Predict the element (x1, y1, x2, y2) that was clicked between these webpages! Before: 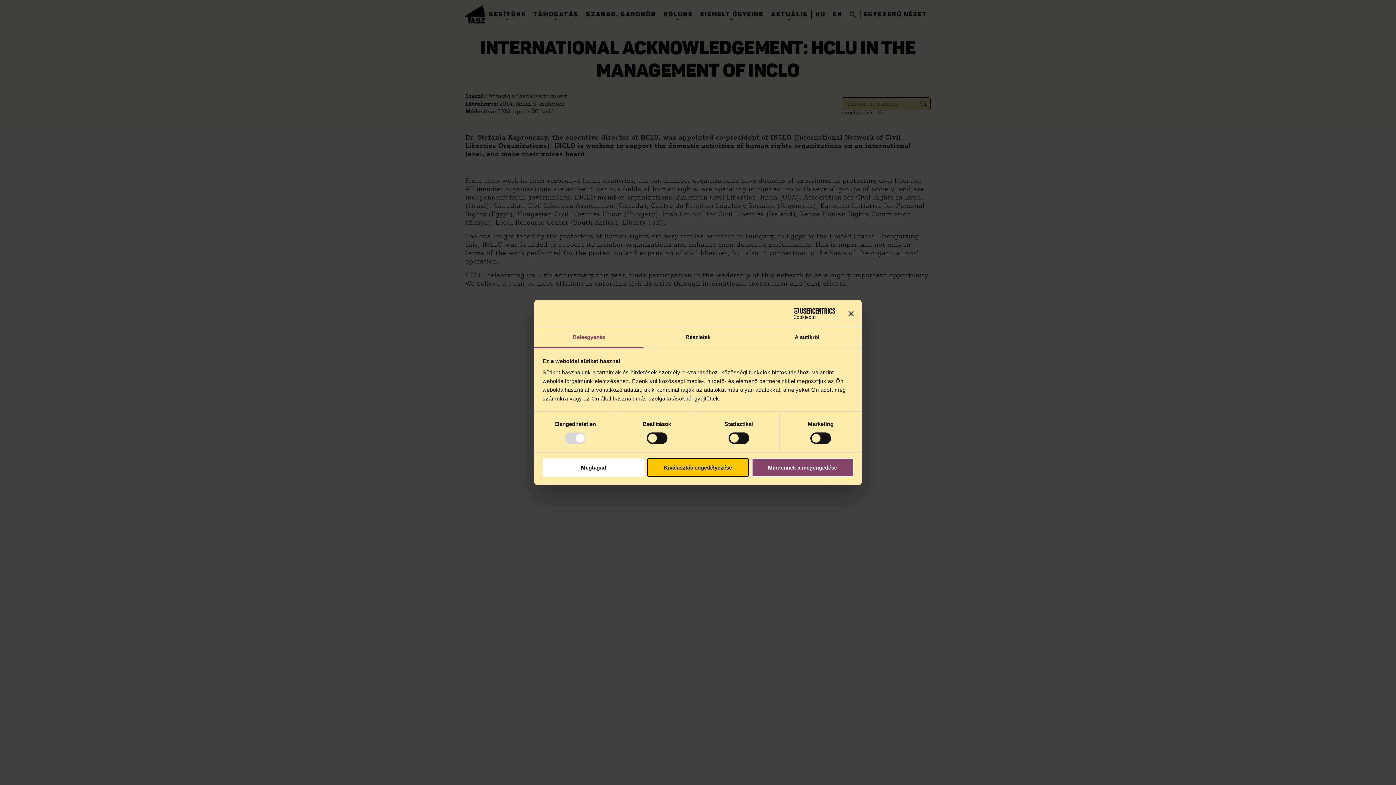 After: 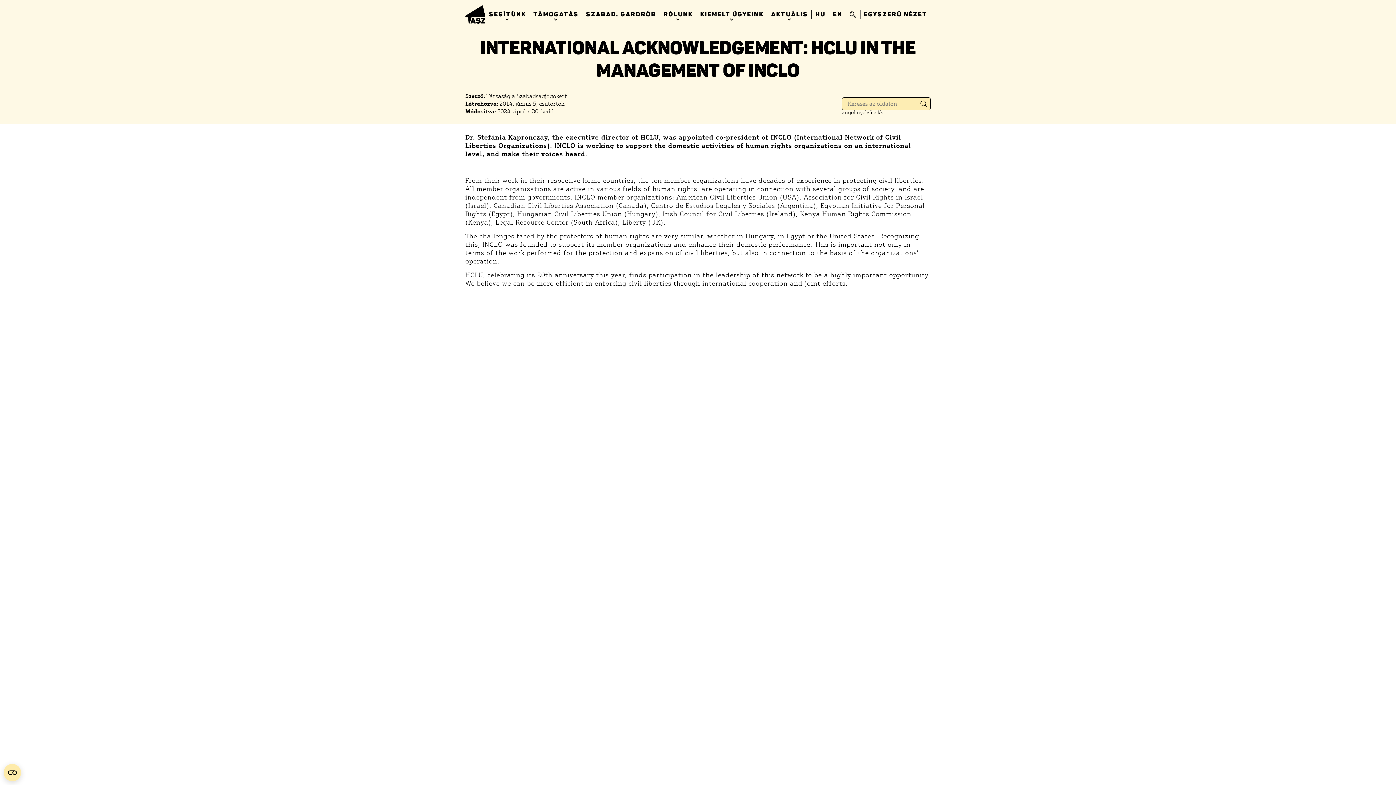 Action: label: Mindennek a megengedése bbox: (751, 458, 853, 476)